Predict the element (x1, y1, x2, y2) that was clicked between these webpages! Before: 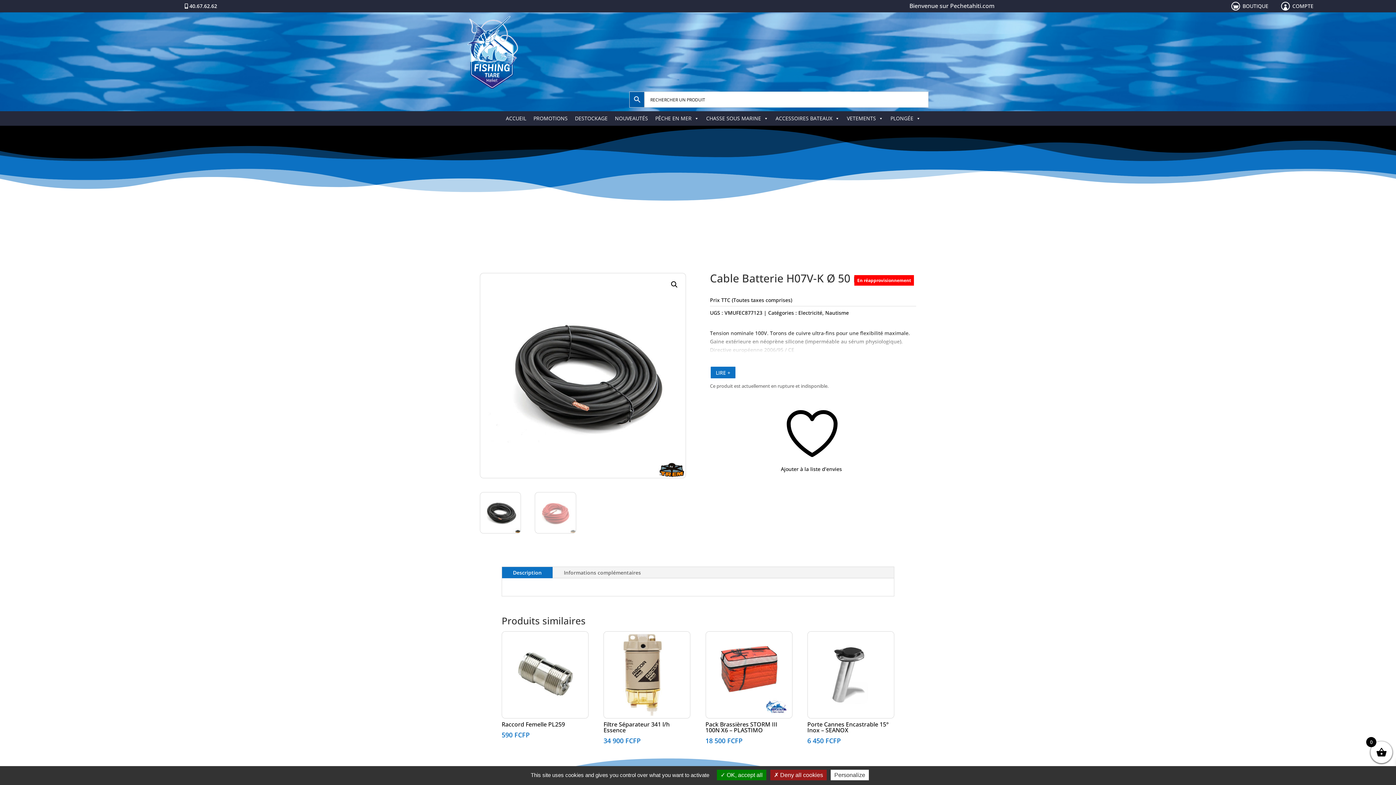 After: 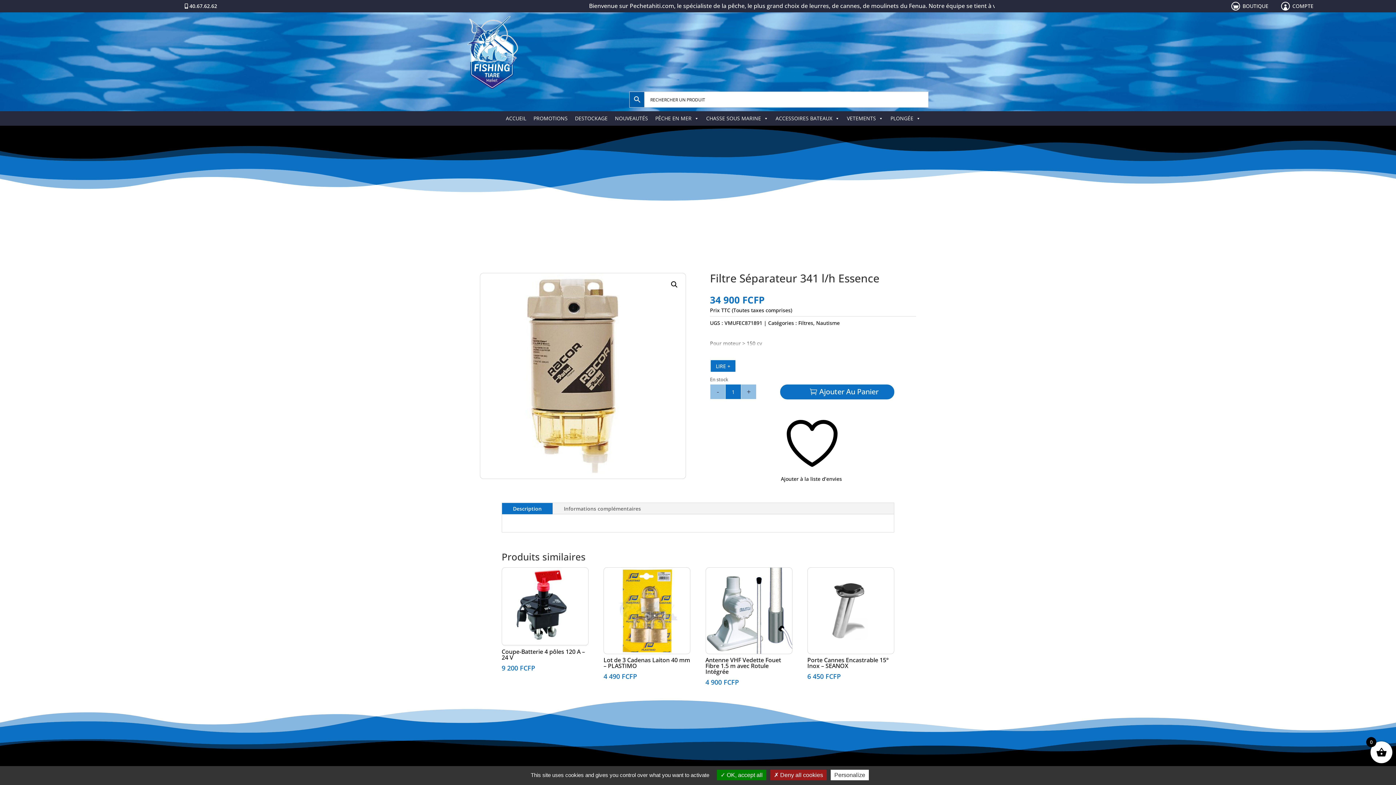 Action: label: Filtre Séparateur 341 l/h Essence
34 900 FCFP bbox: (603, 631, 690, 745)